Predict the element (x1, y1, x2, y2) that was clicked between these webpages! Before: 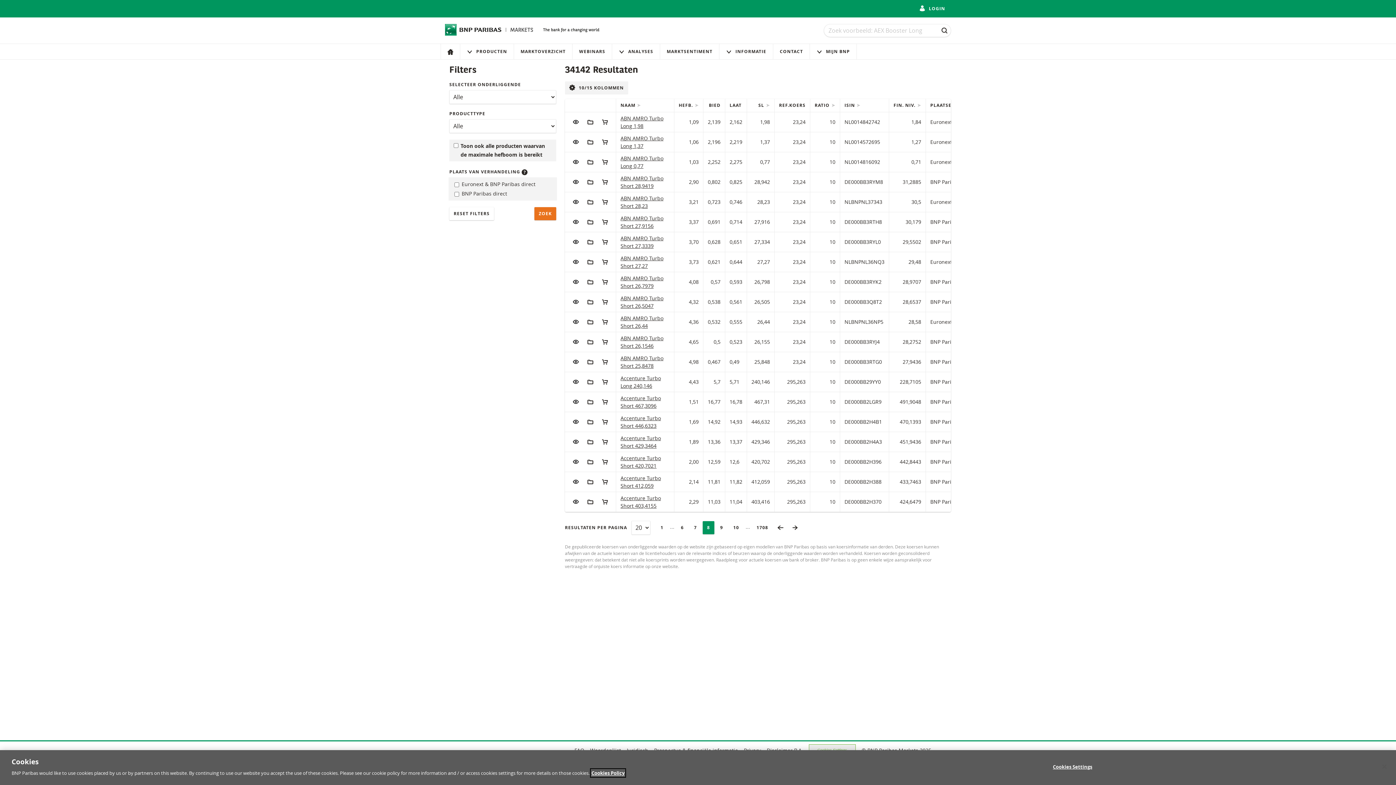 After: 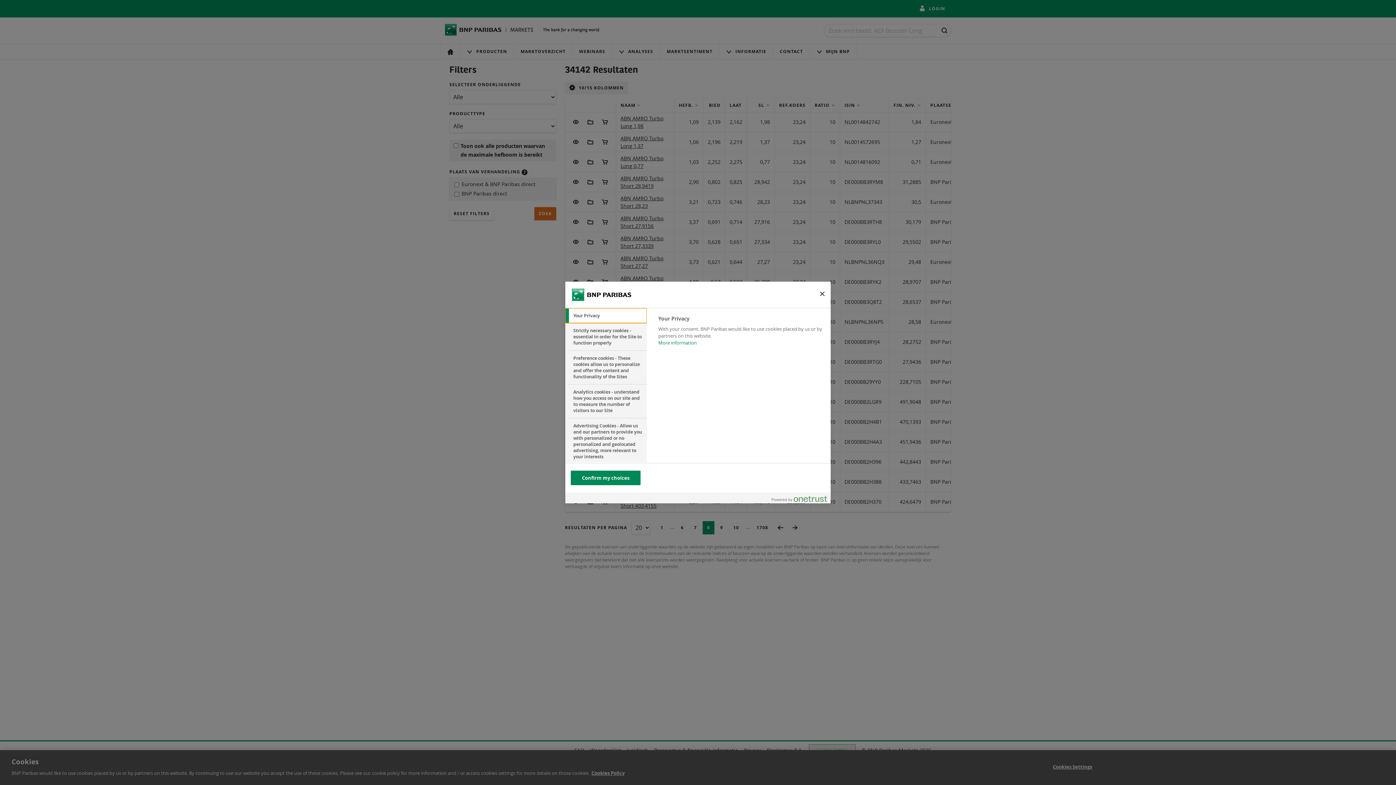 Action: bbox: (1050, 760, 1095, 774) label: Cookies Settings